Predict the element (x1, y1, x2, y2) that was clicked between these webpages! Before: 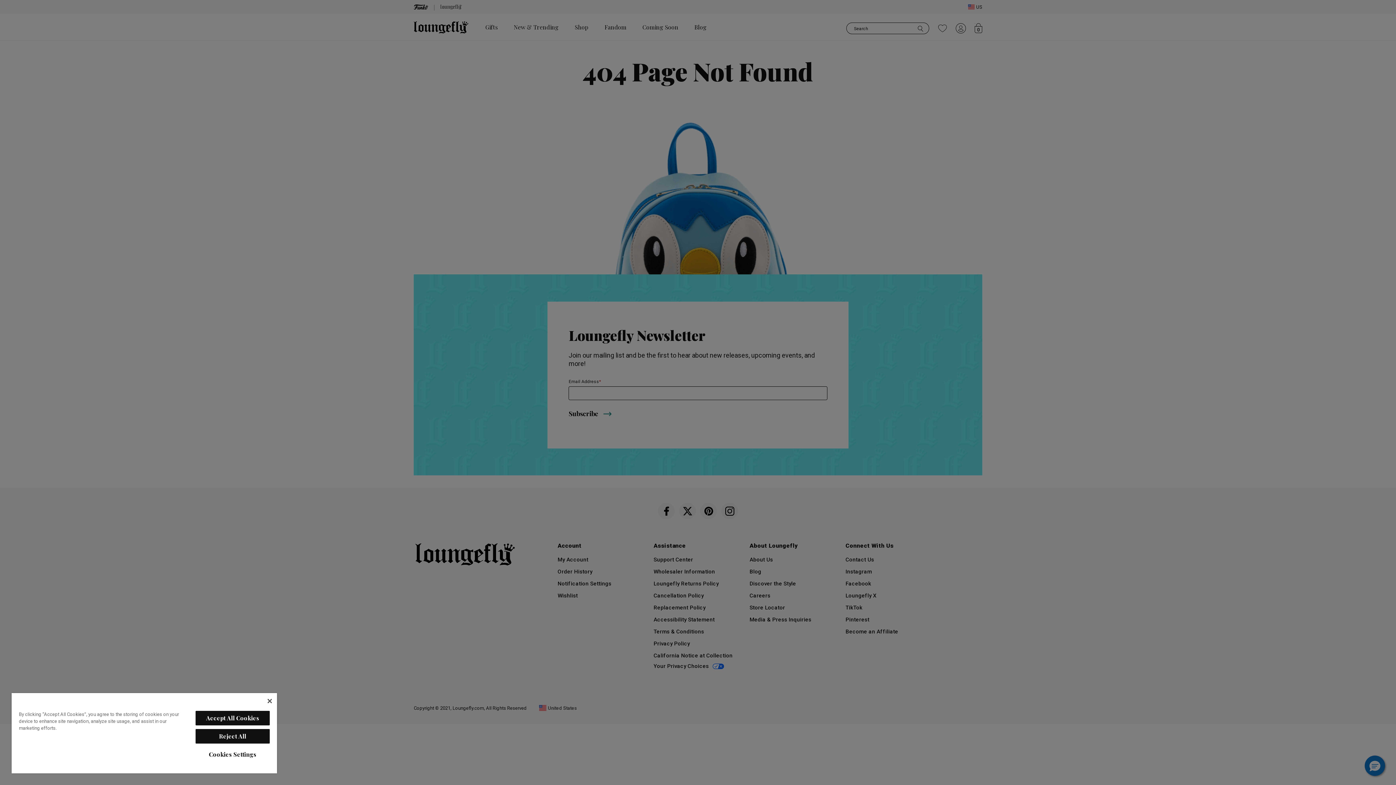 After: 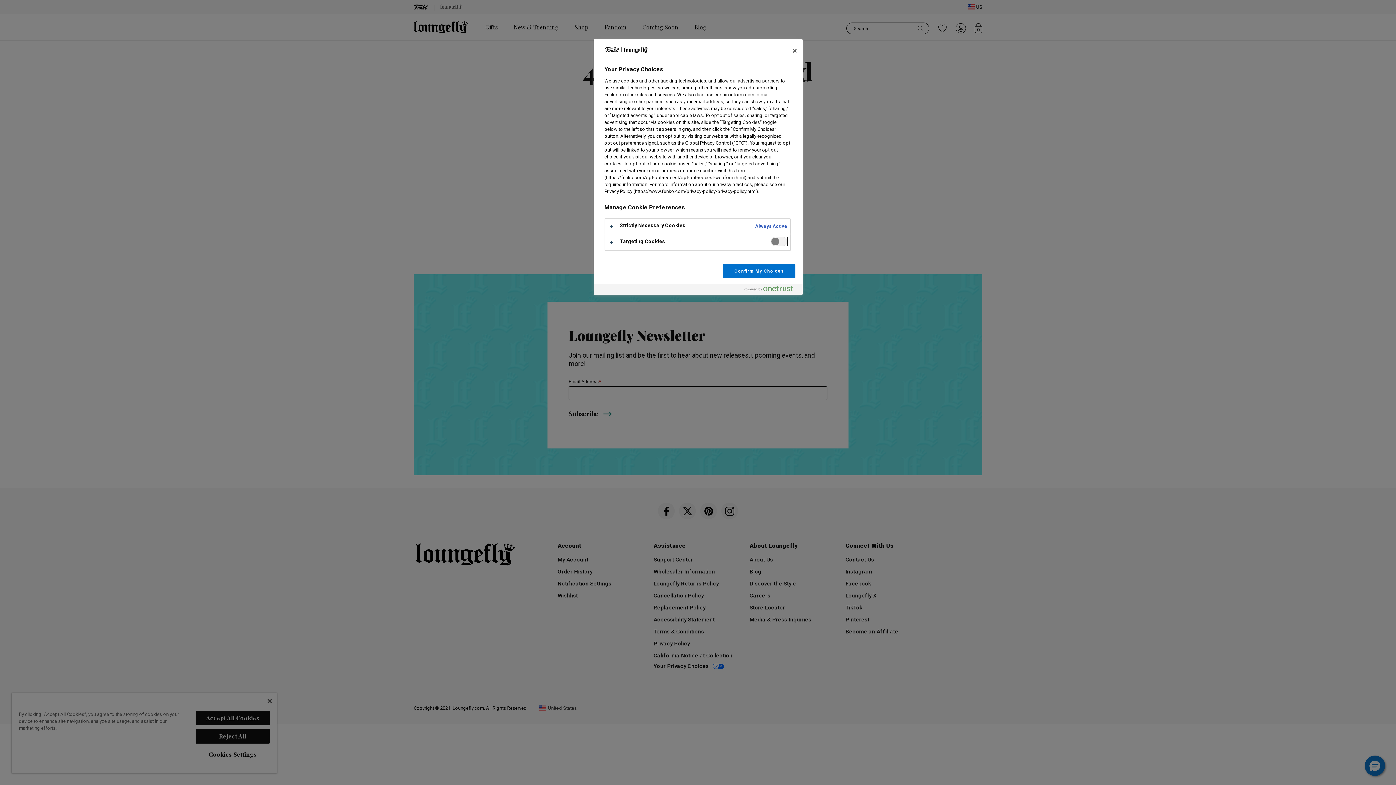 Action: label: Cookies Settings bbox: (195, 747, 269, 762)